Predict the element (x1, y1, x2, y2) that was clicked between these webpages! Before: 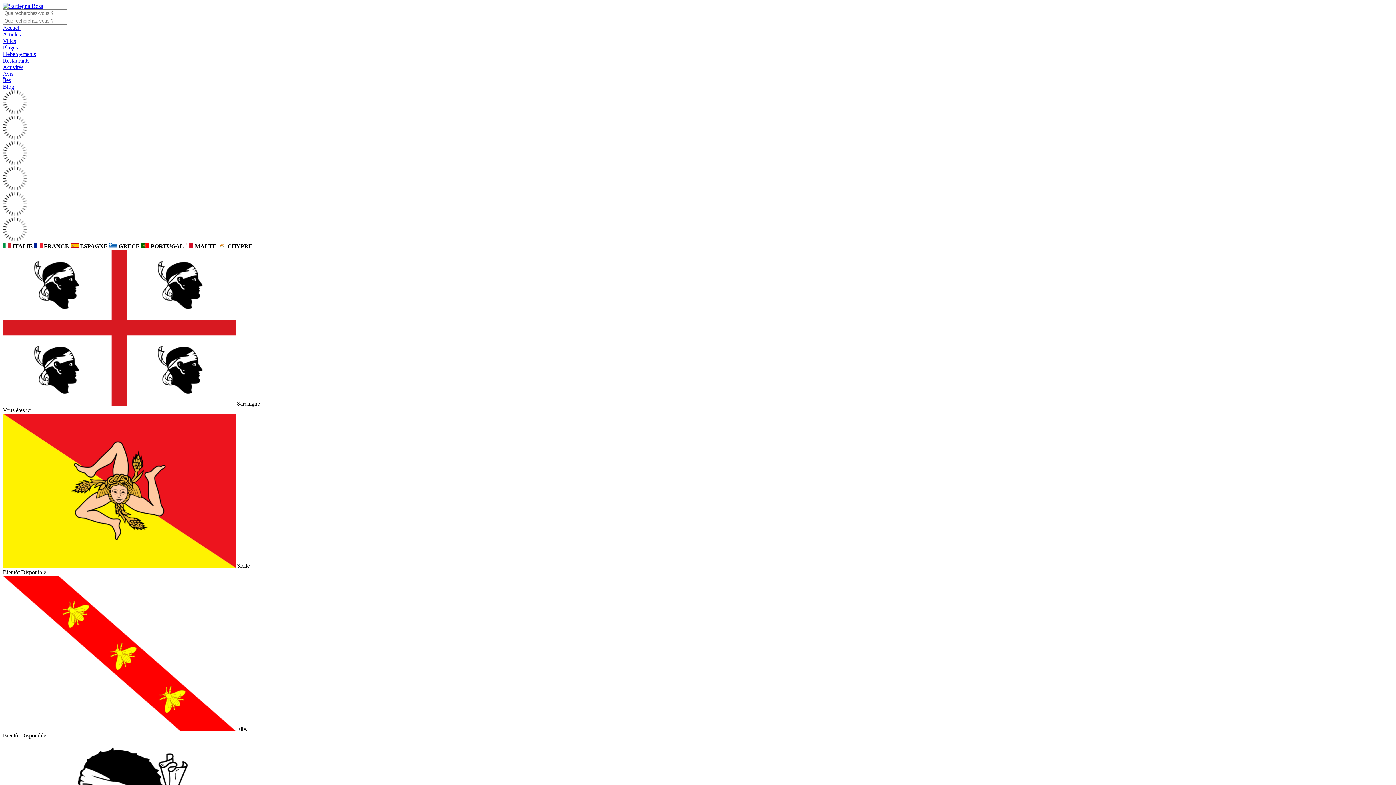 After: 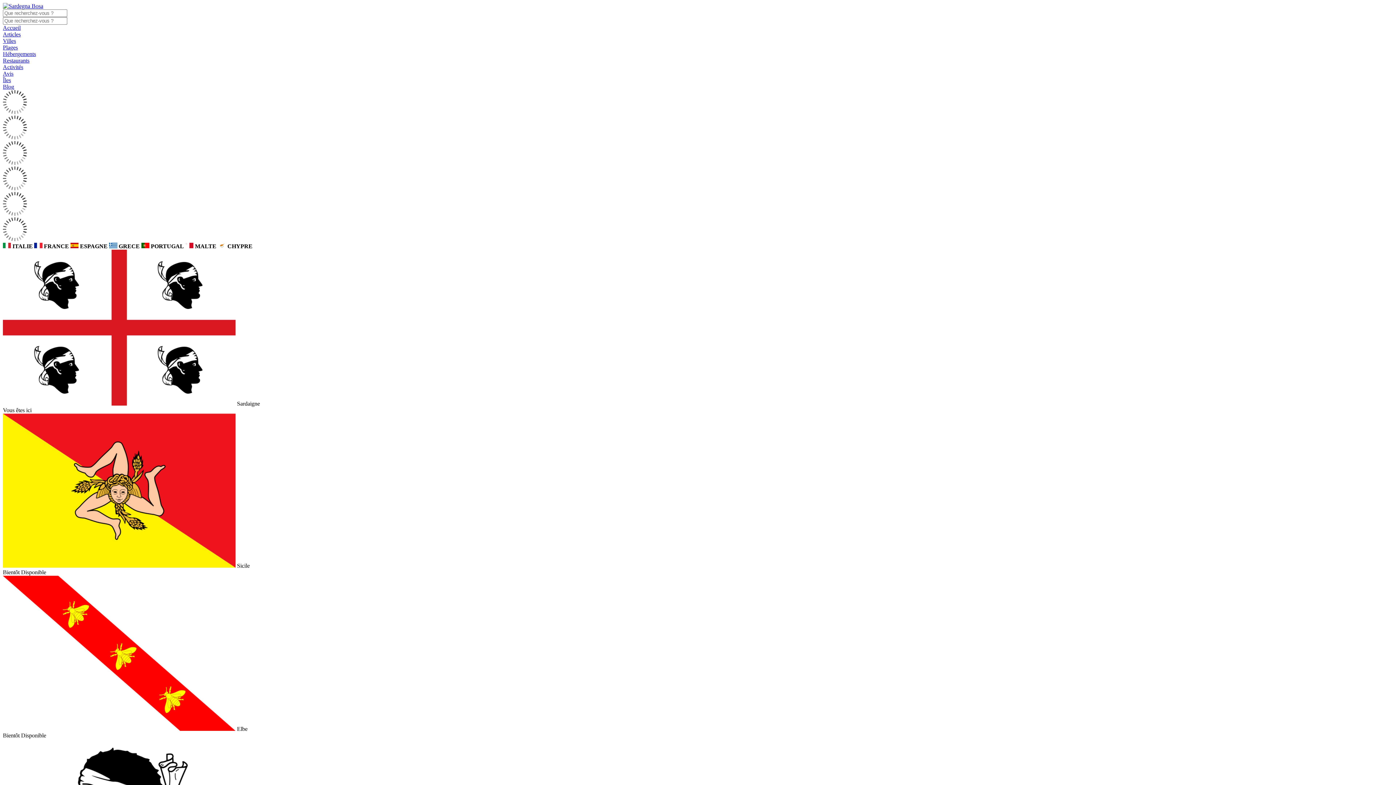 Action: label: Articles bbox: (2, 31, 20, 37)